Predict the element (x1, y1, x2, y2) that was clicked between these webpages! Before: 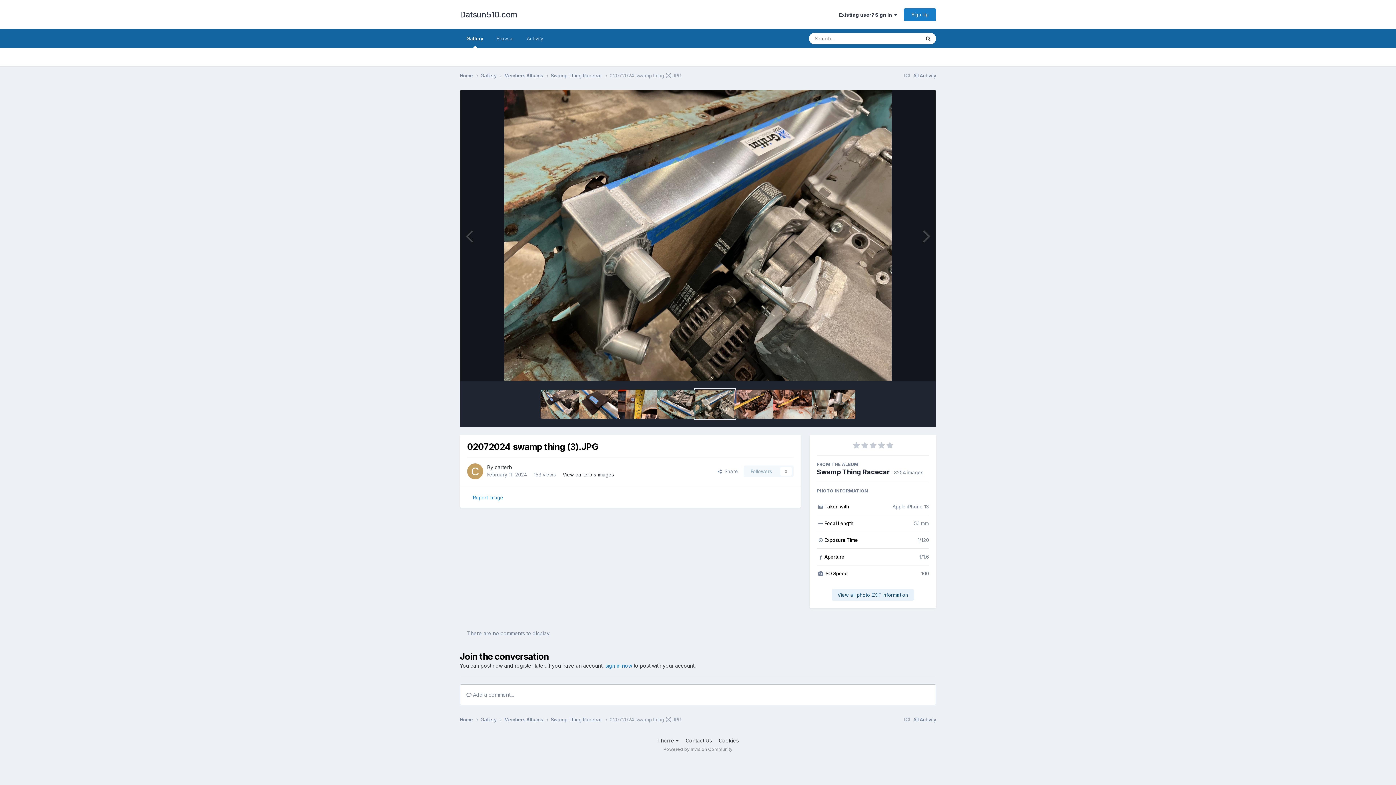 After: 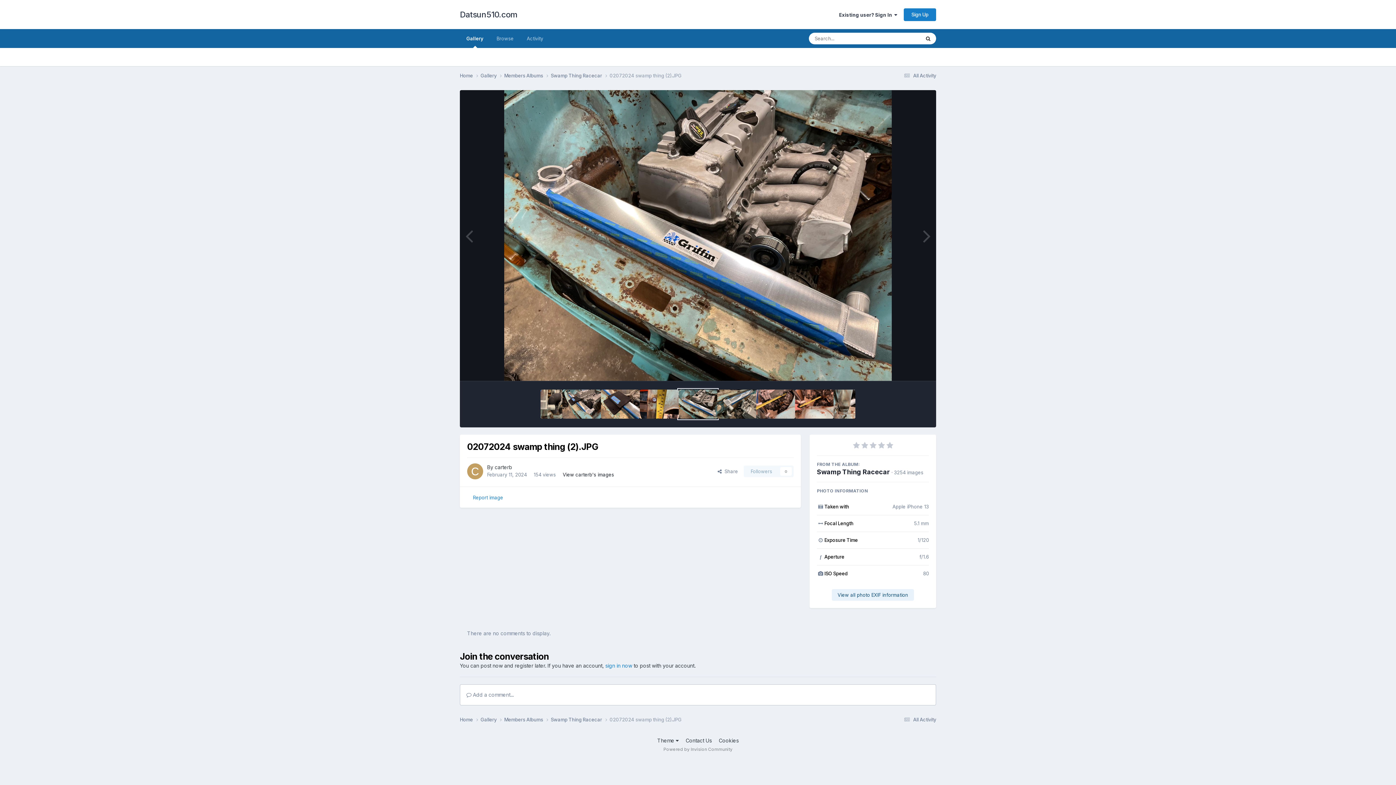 Action: bbox: (460, 219, 478, 251)